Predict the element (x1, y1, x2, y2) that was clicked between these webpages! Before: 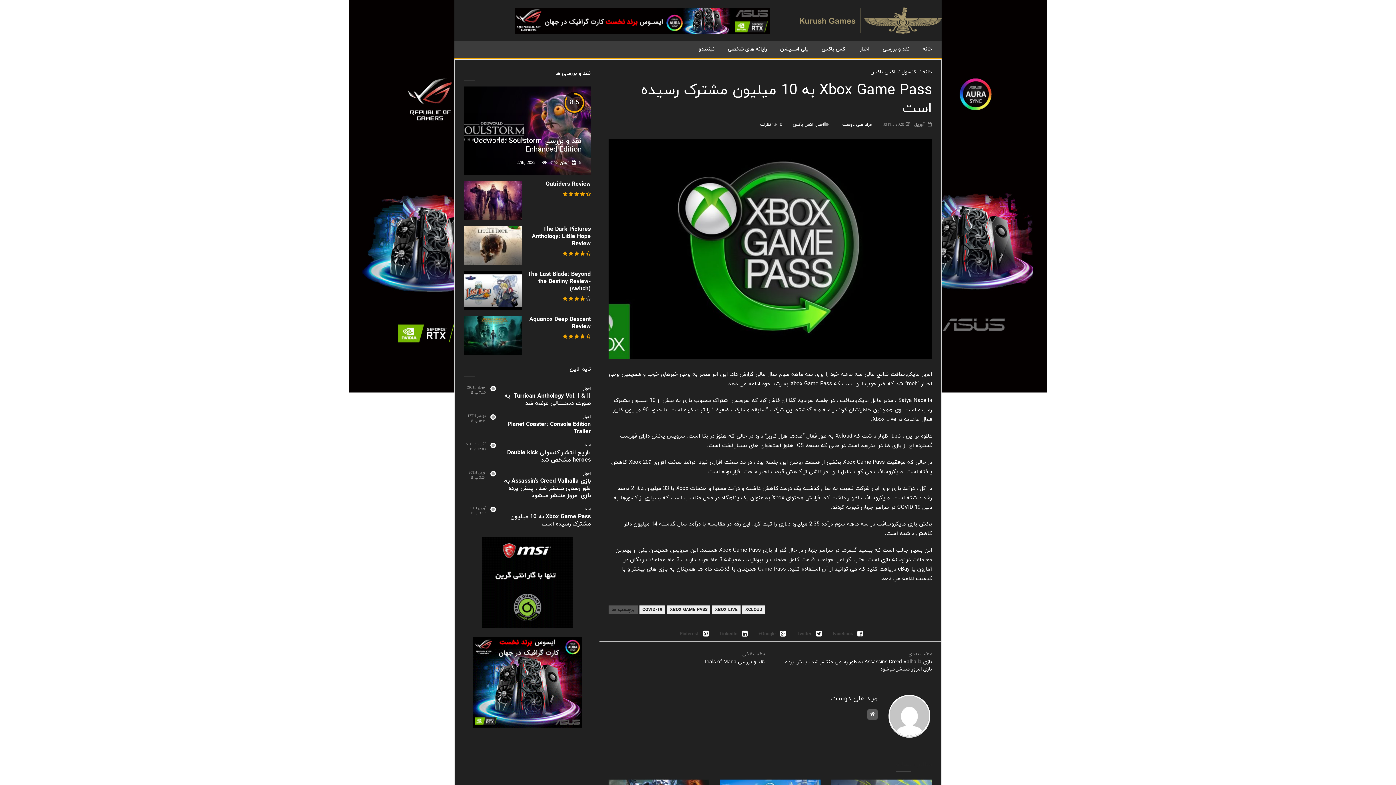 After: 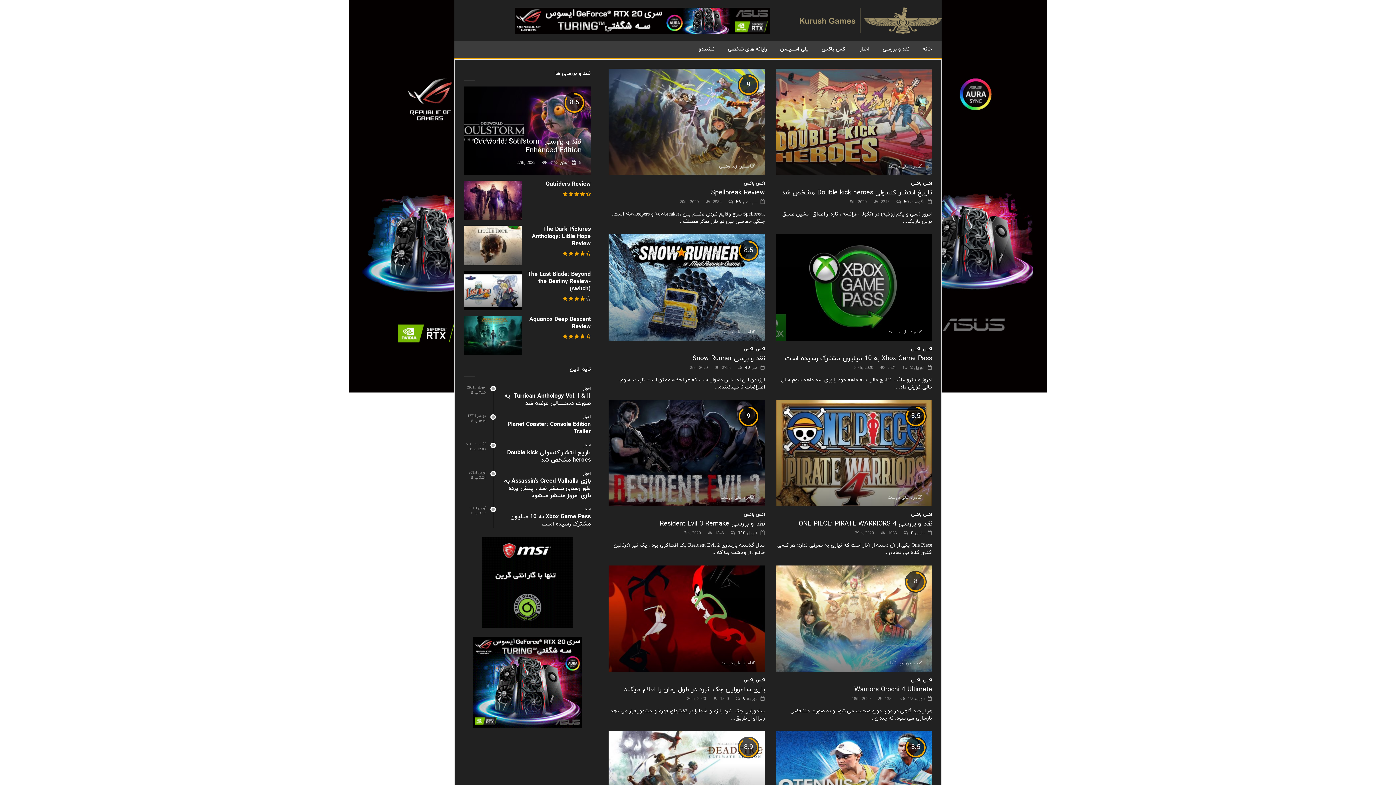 Action: label: اکس باکس bbox: (815, 41, 853, 59)